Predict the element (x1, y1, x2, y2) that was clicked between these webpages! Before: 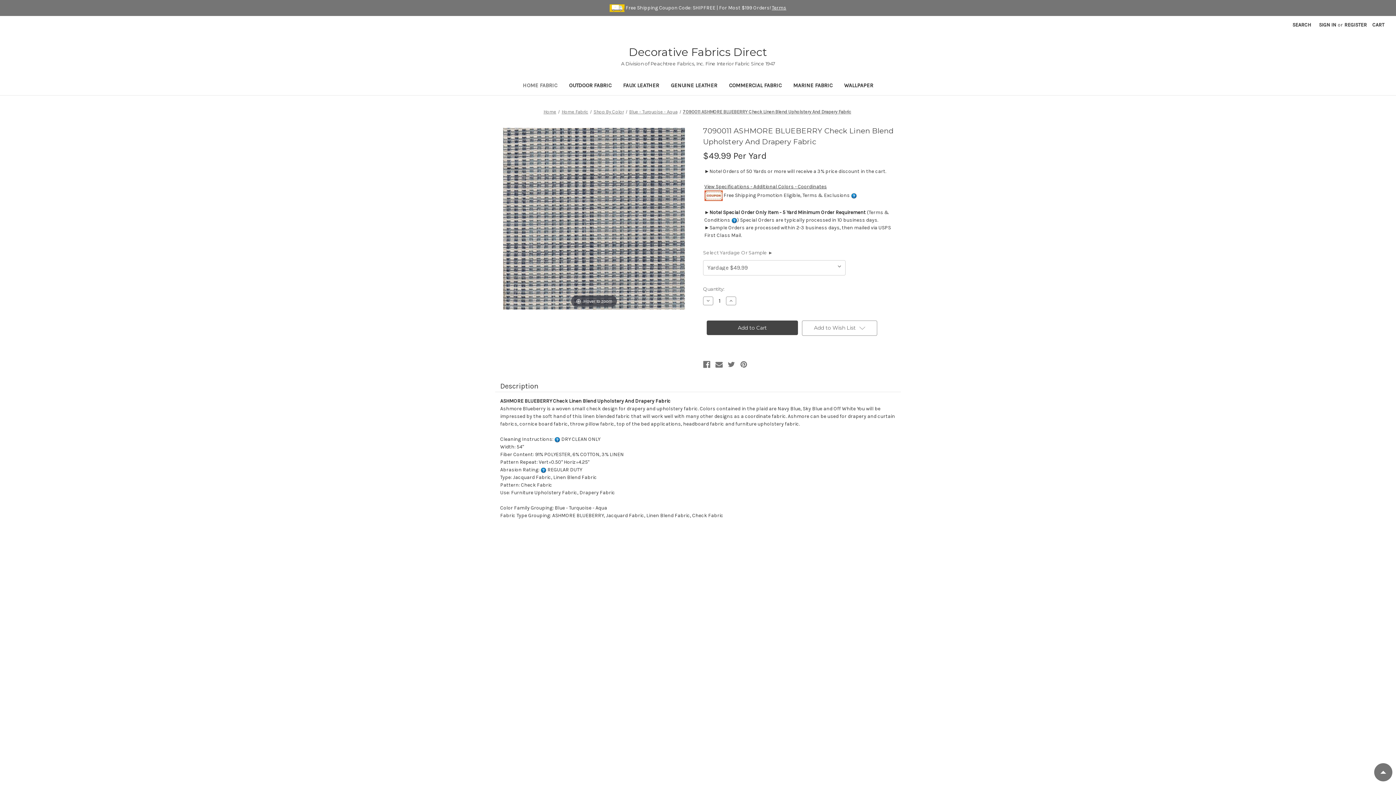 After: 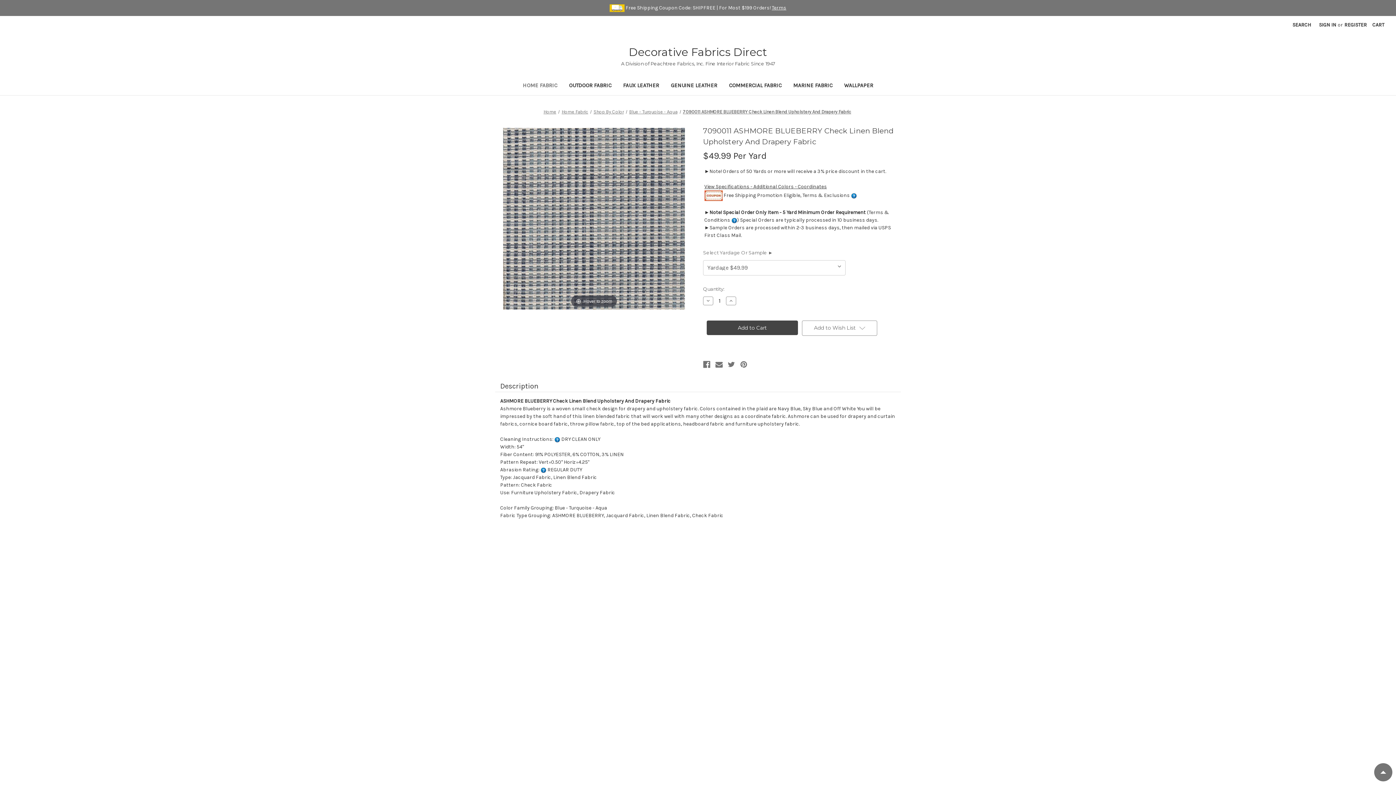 Action: bbox: (645, 713, 718, 750)